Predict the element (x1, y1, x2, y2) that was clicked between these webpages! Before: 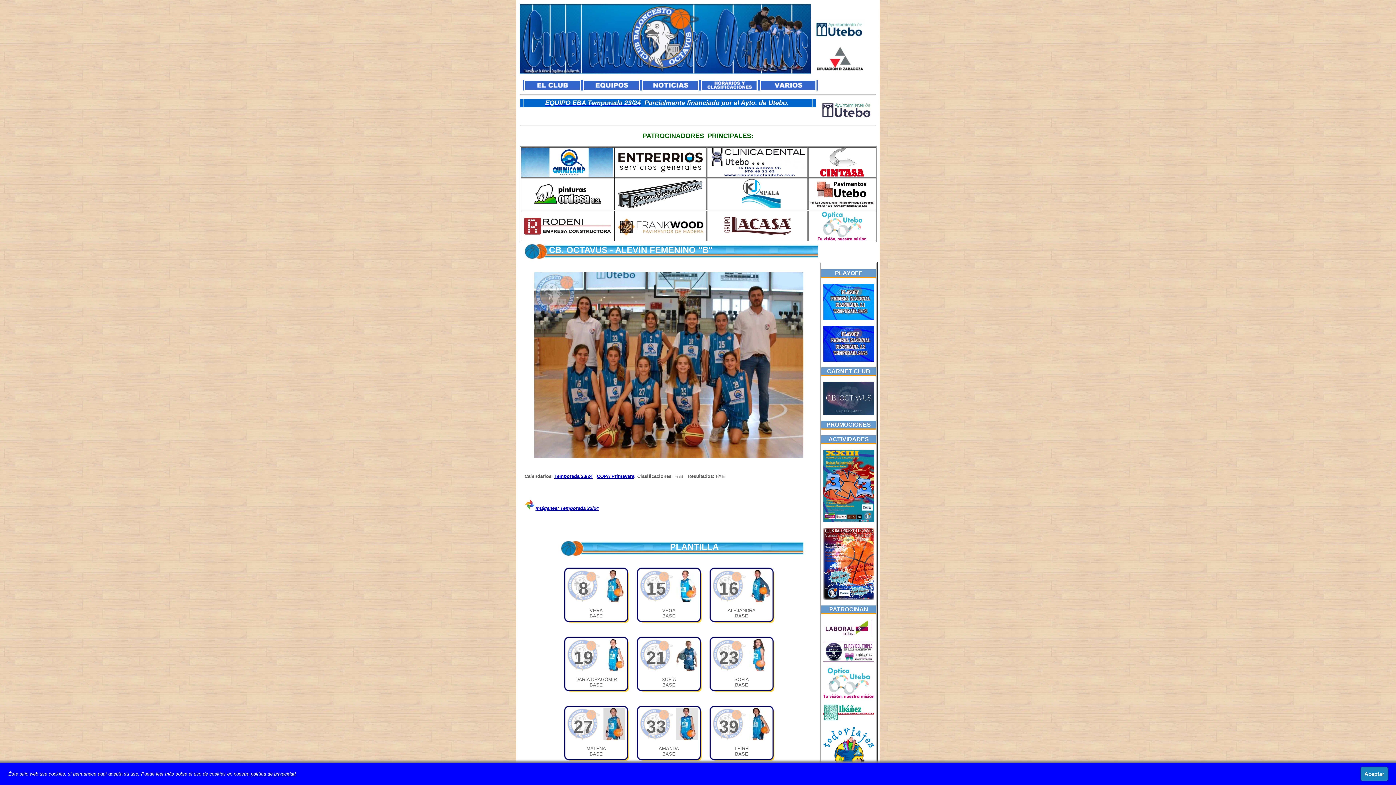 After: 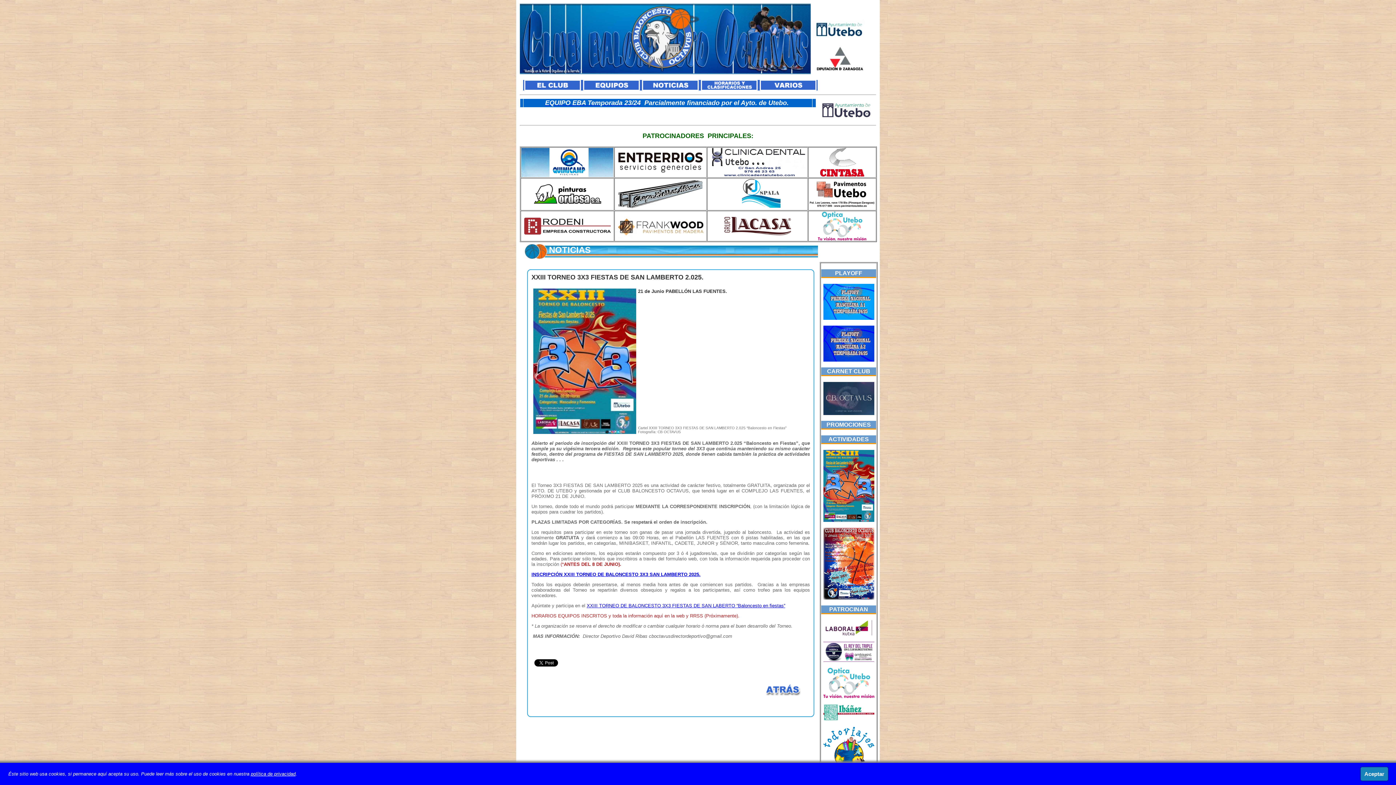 Action: bbox: (823, 517, 874, 523)